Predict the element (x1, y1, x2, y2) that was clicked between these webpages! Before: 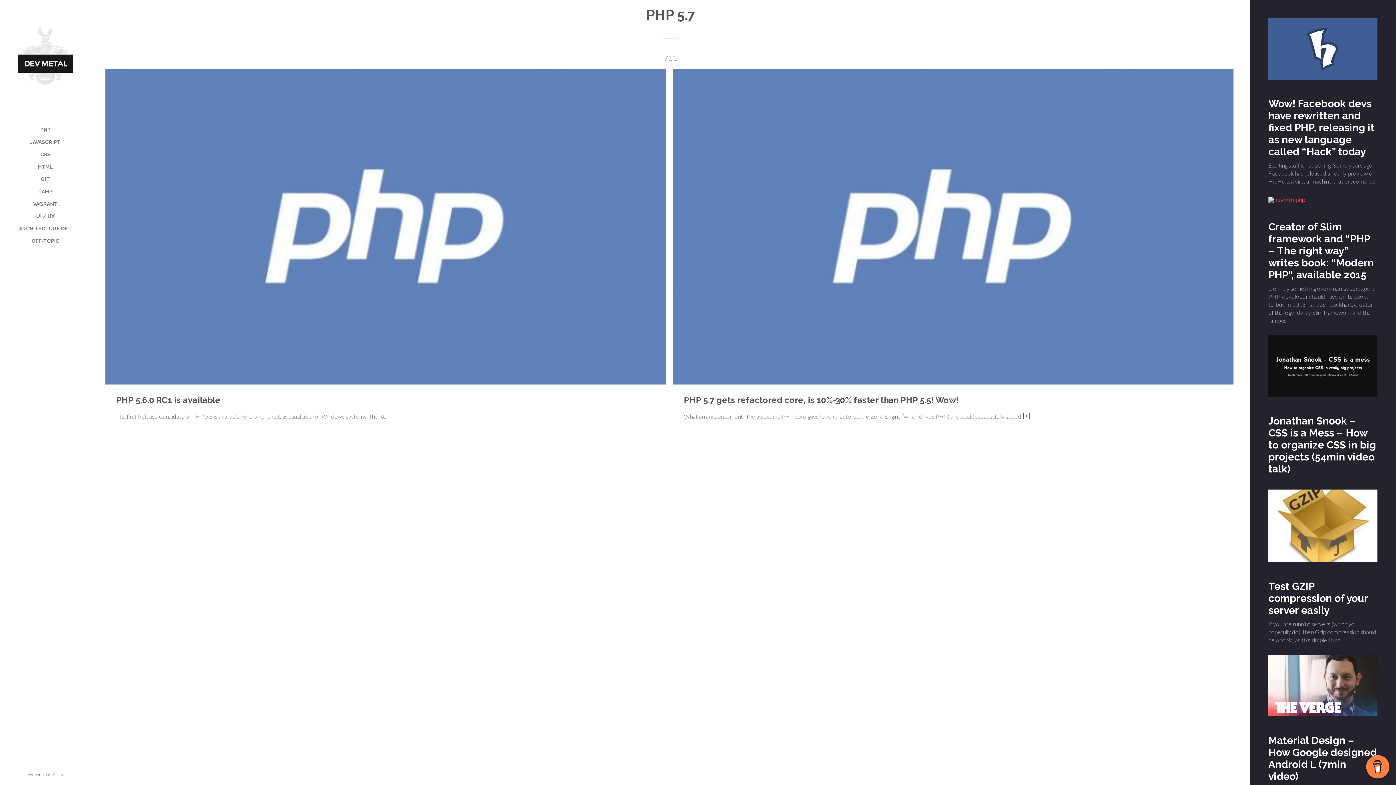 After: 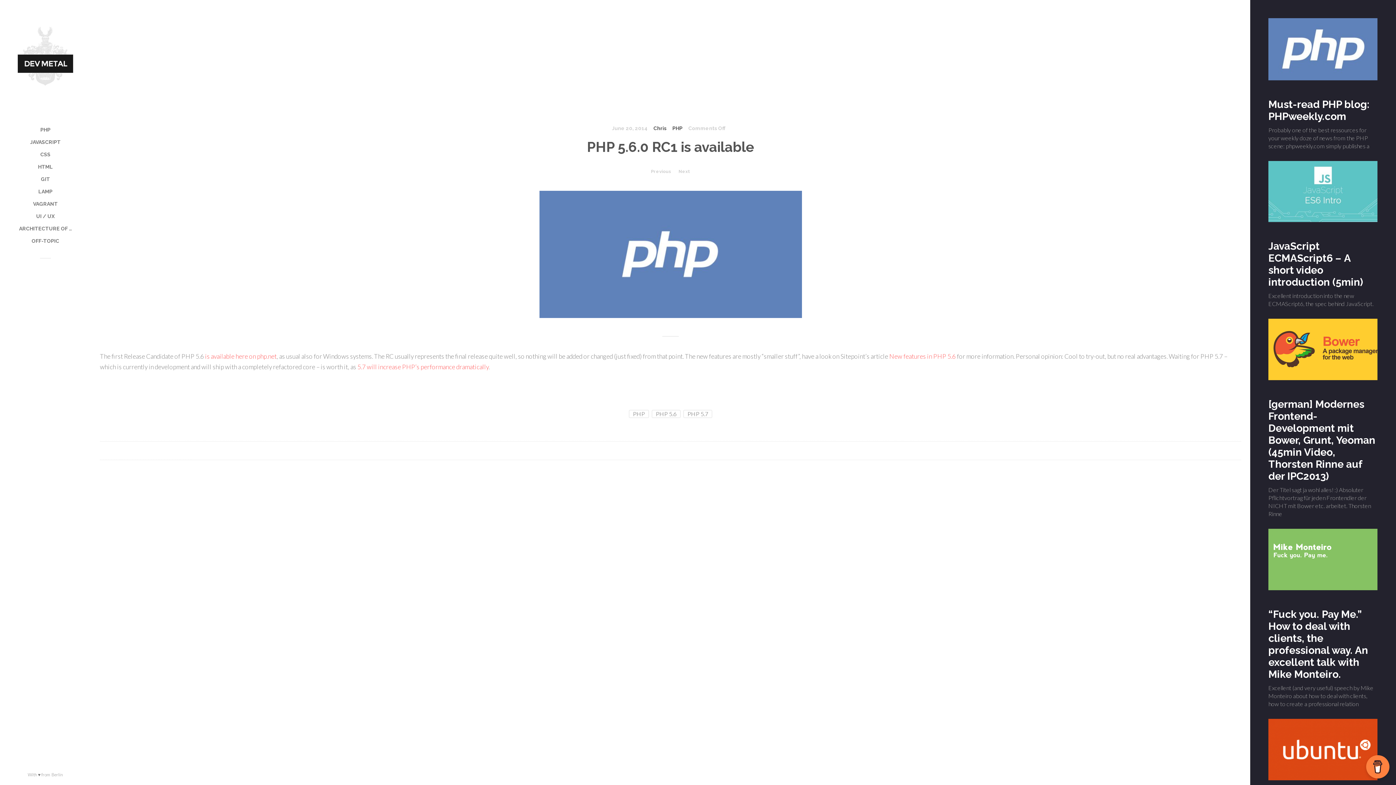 Action: bbox: (116, 395, 220, 405) label: PHP 5.6.0 RC1 is available